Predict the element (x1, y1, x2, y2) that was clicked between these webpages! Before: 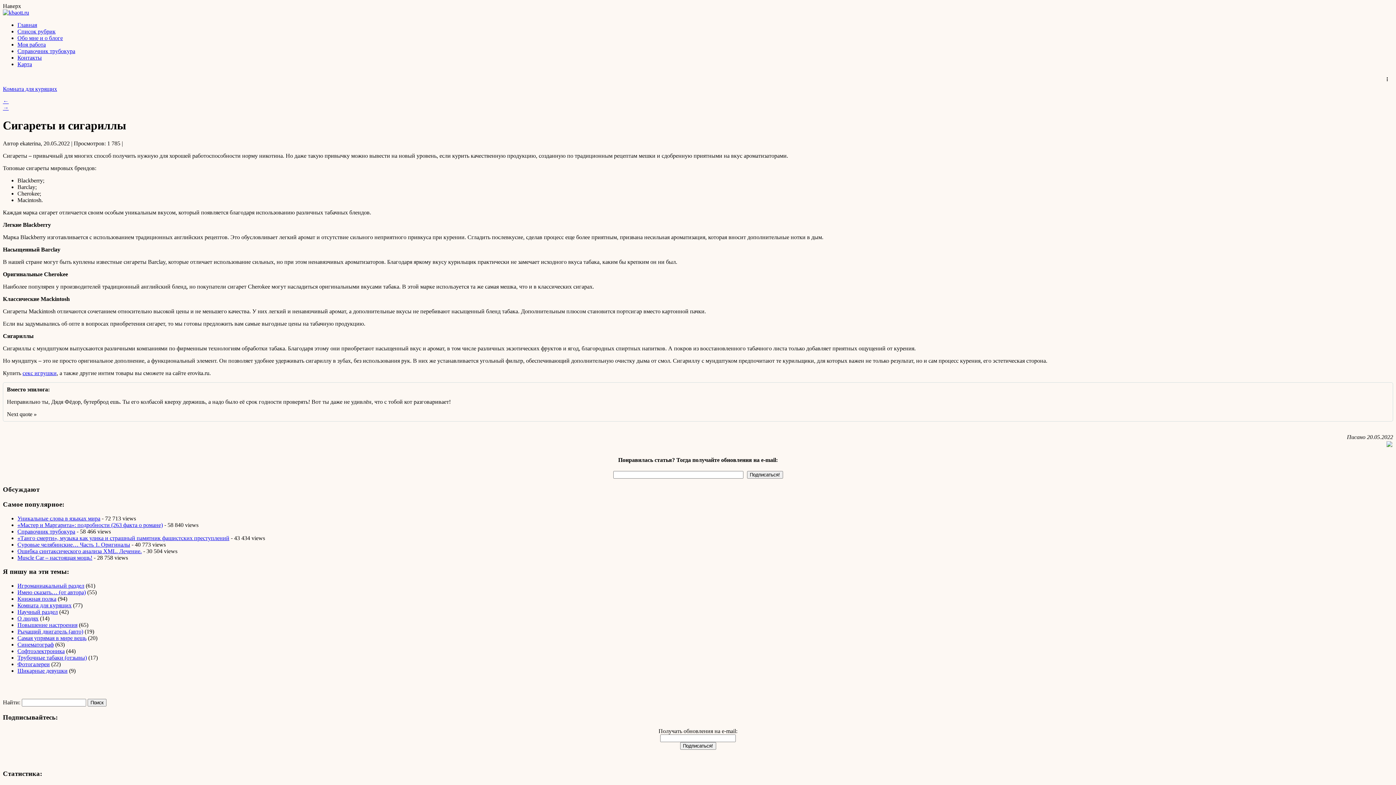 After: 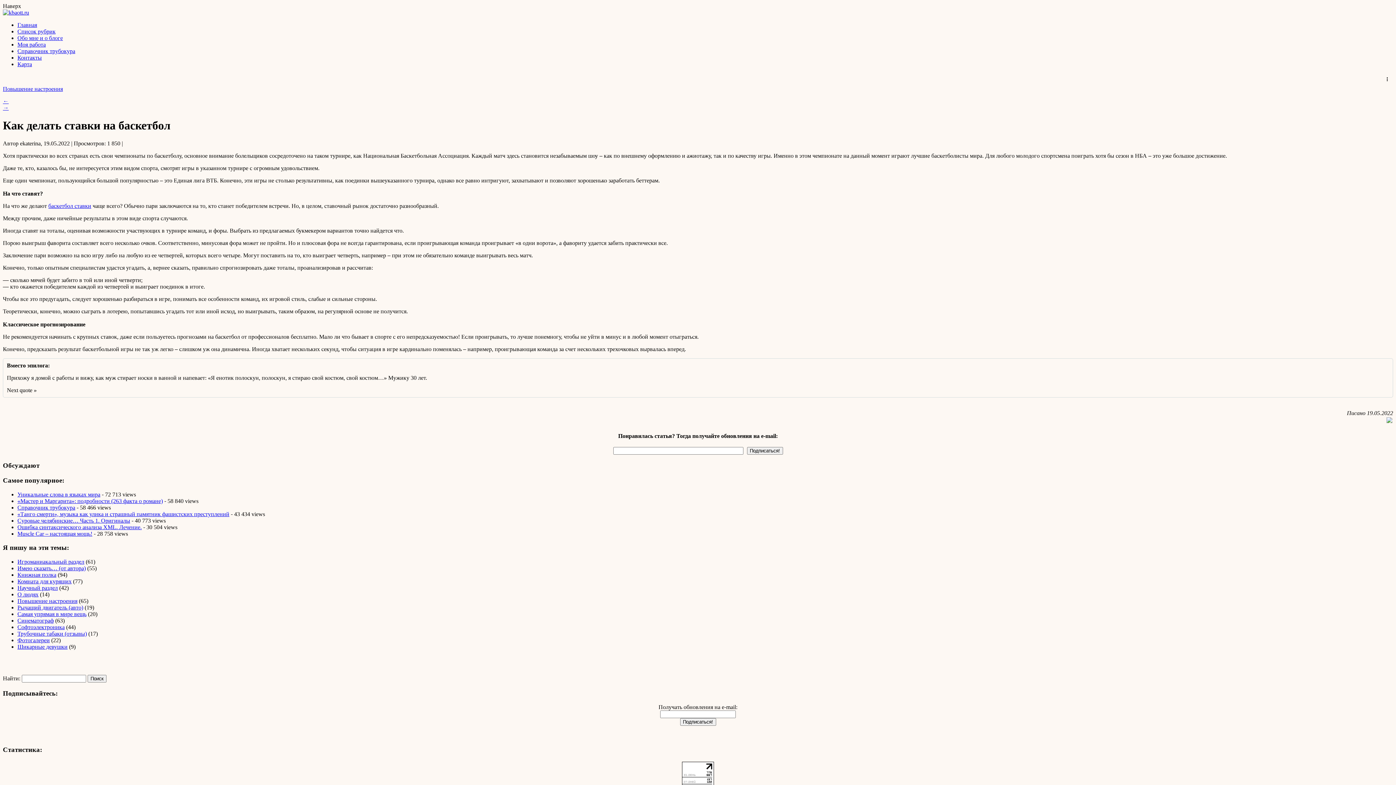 Action: bbox: (2, 98, 8, 104) label: ←